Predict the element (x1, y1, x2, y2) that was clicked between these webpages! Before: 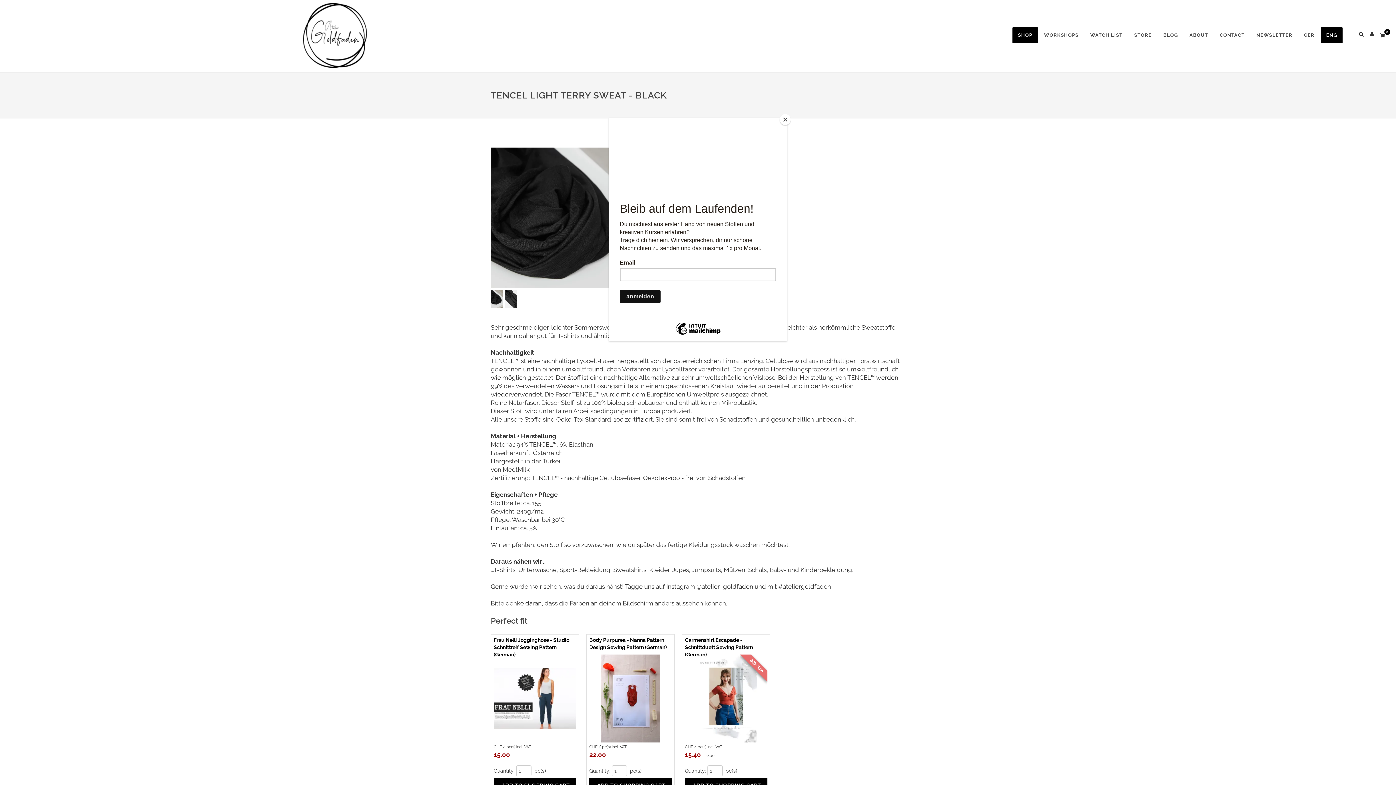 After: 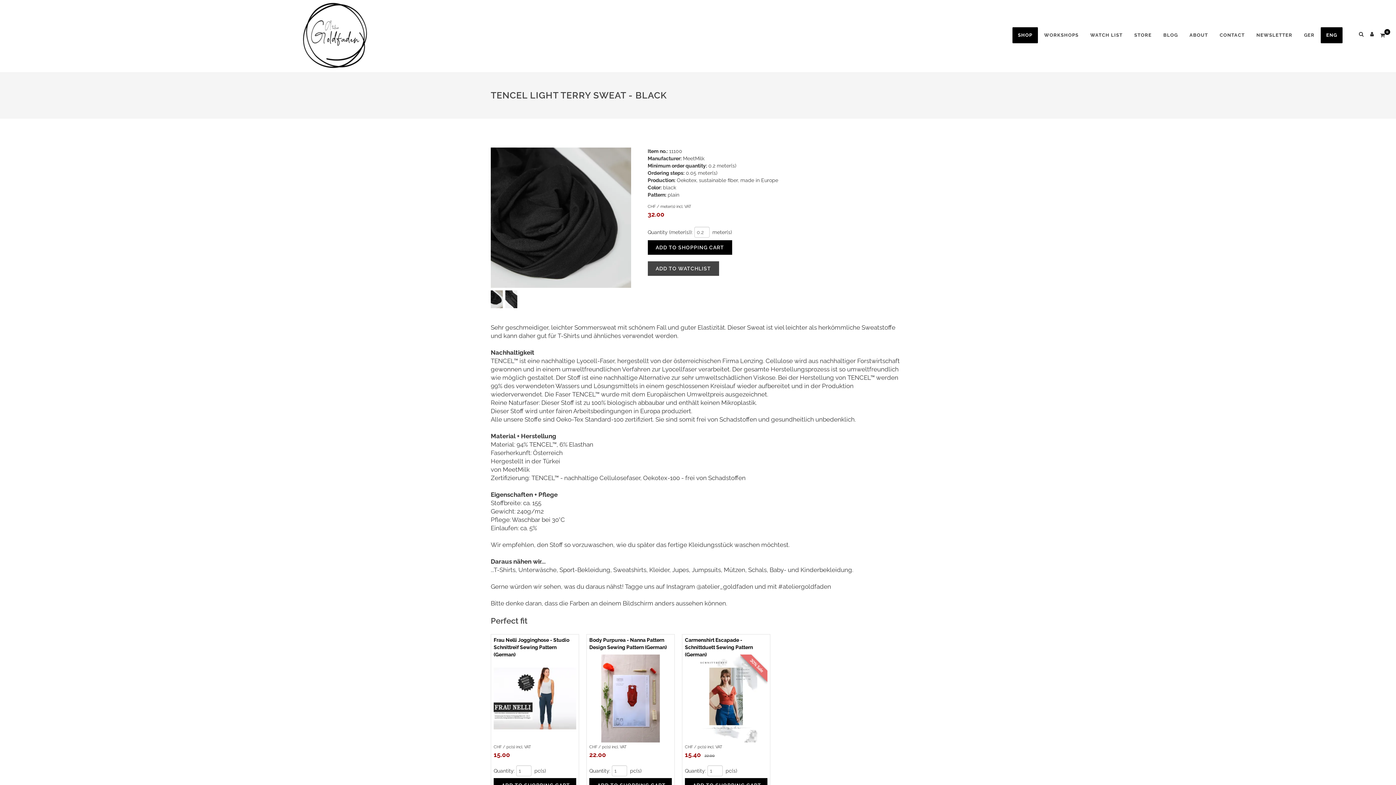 Action: label: Close bbox: (780, 114, 790, 125)